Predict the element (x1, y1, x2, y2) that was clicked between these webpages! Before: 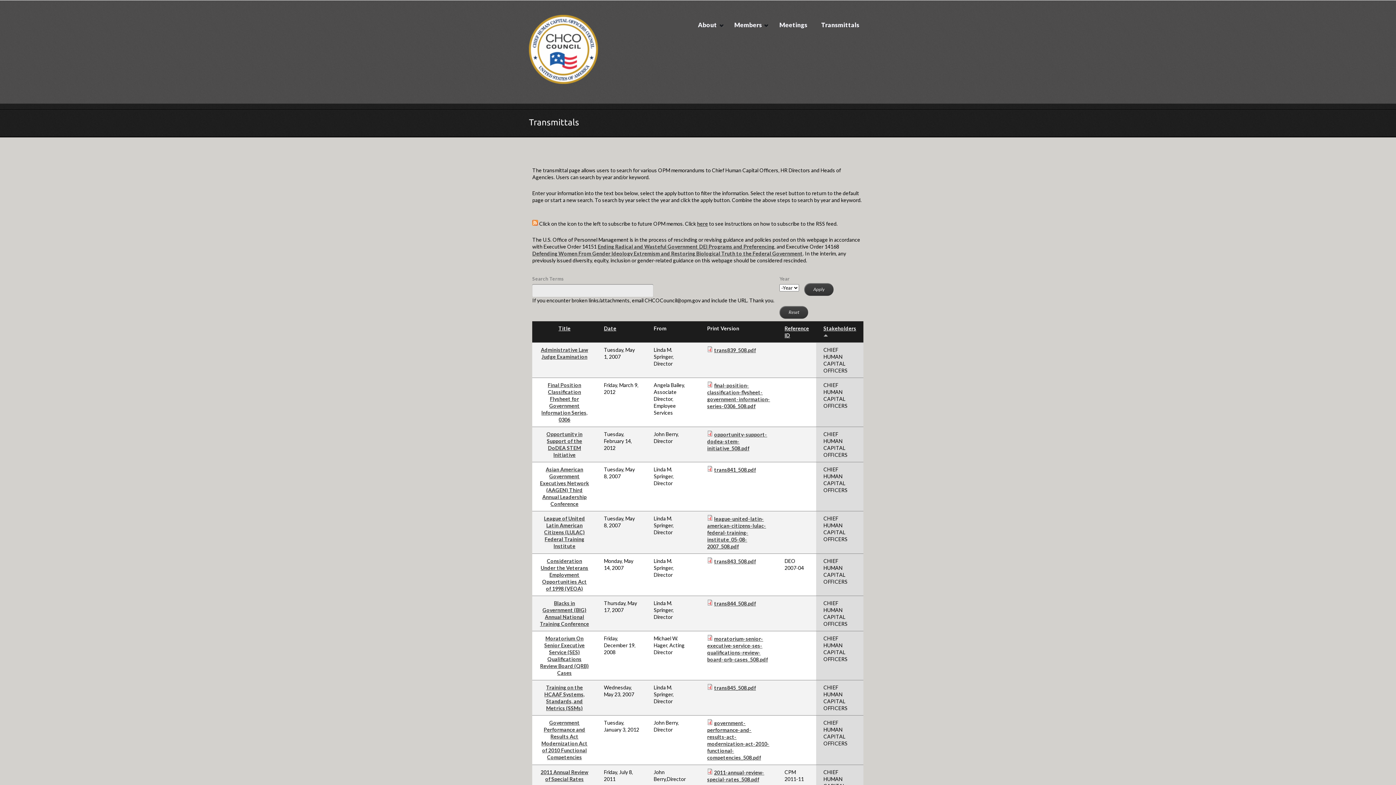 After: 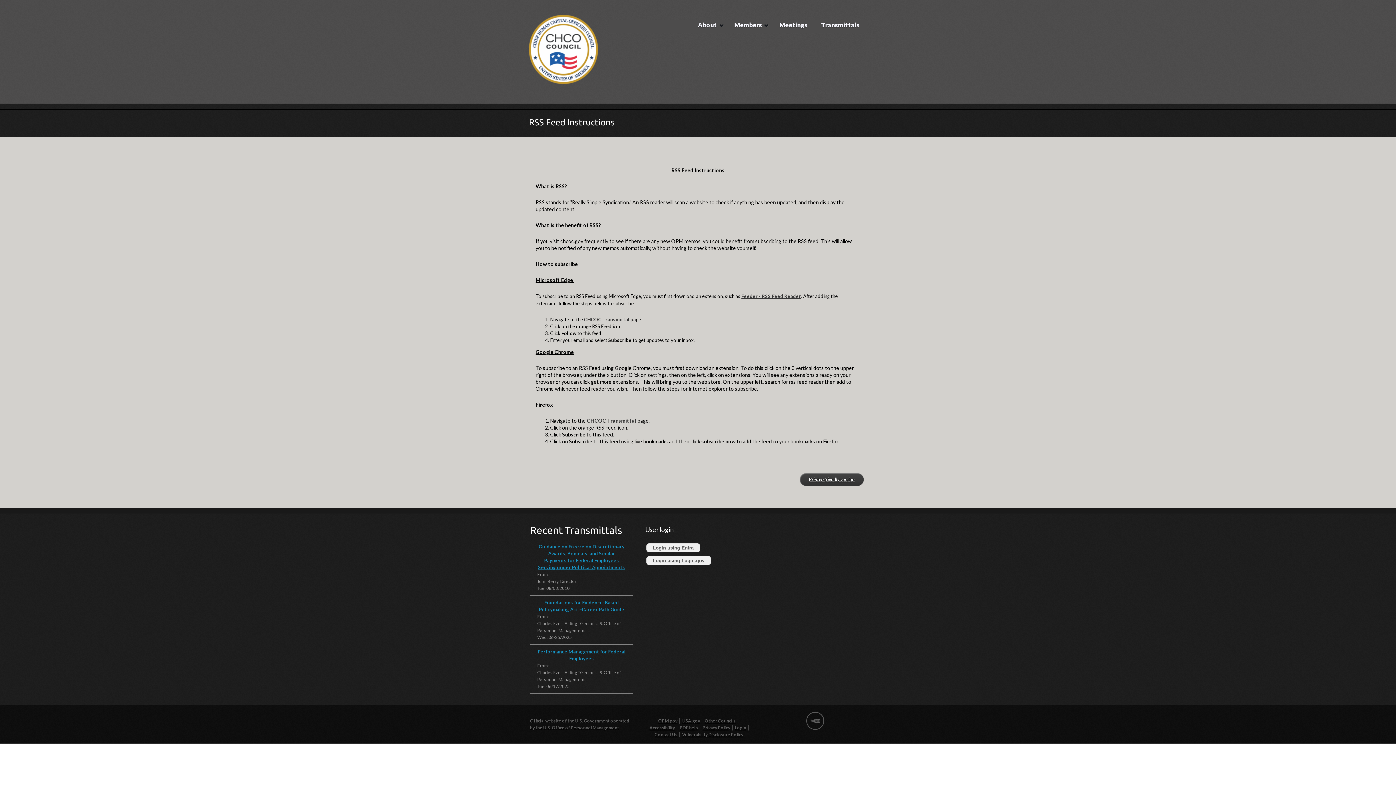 Action: bbox: (697, 220, 708, 226) label: here